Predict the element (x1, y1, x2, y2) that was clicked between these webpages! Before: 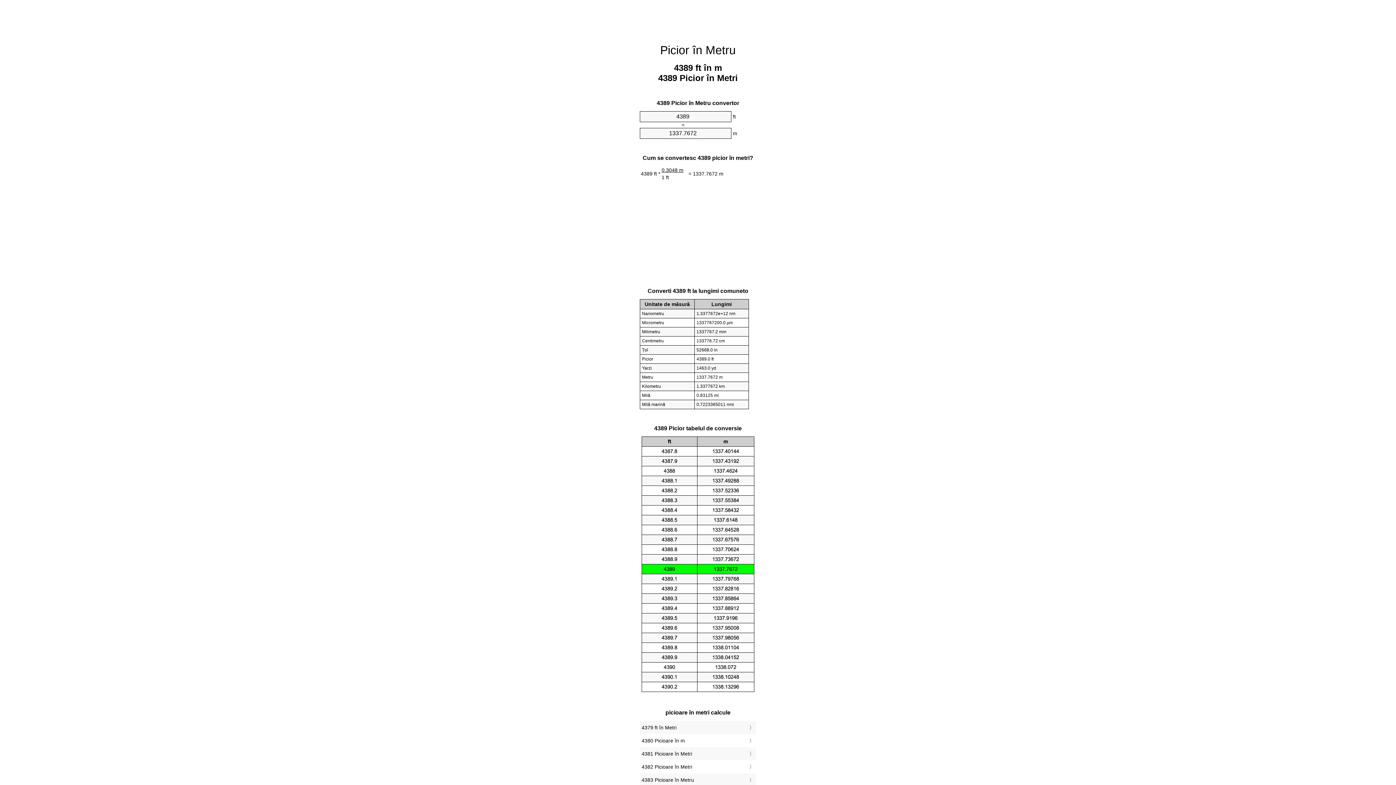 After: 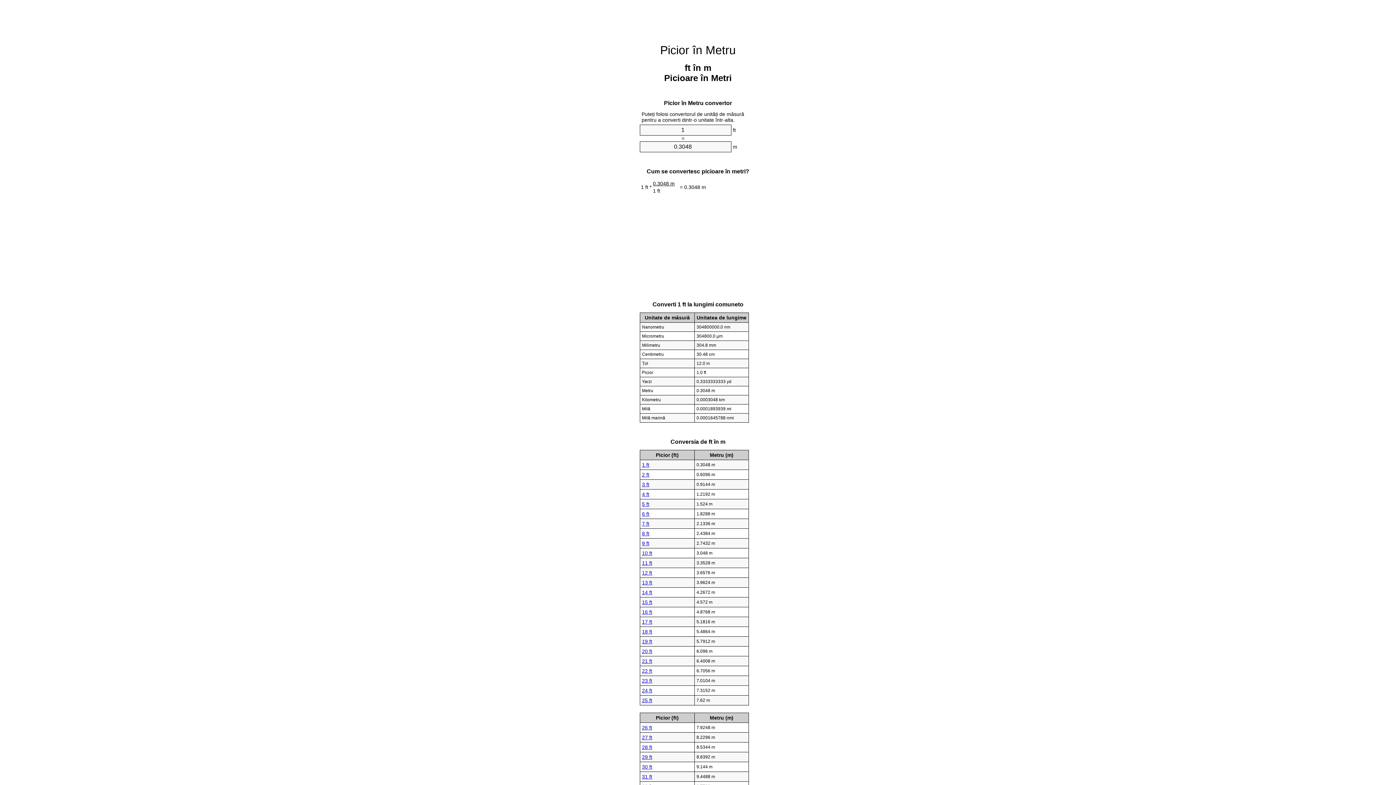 Action: bbox: (660, 43, 736, 56) label: Picior în Metru